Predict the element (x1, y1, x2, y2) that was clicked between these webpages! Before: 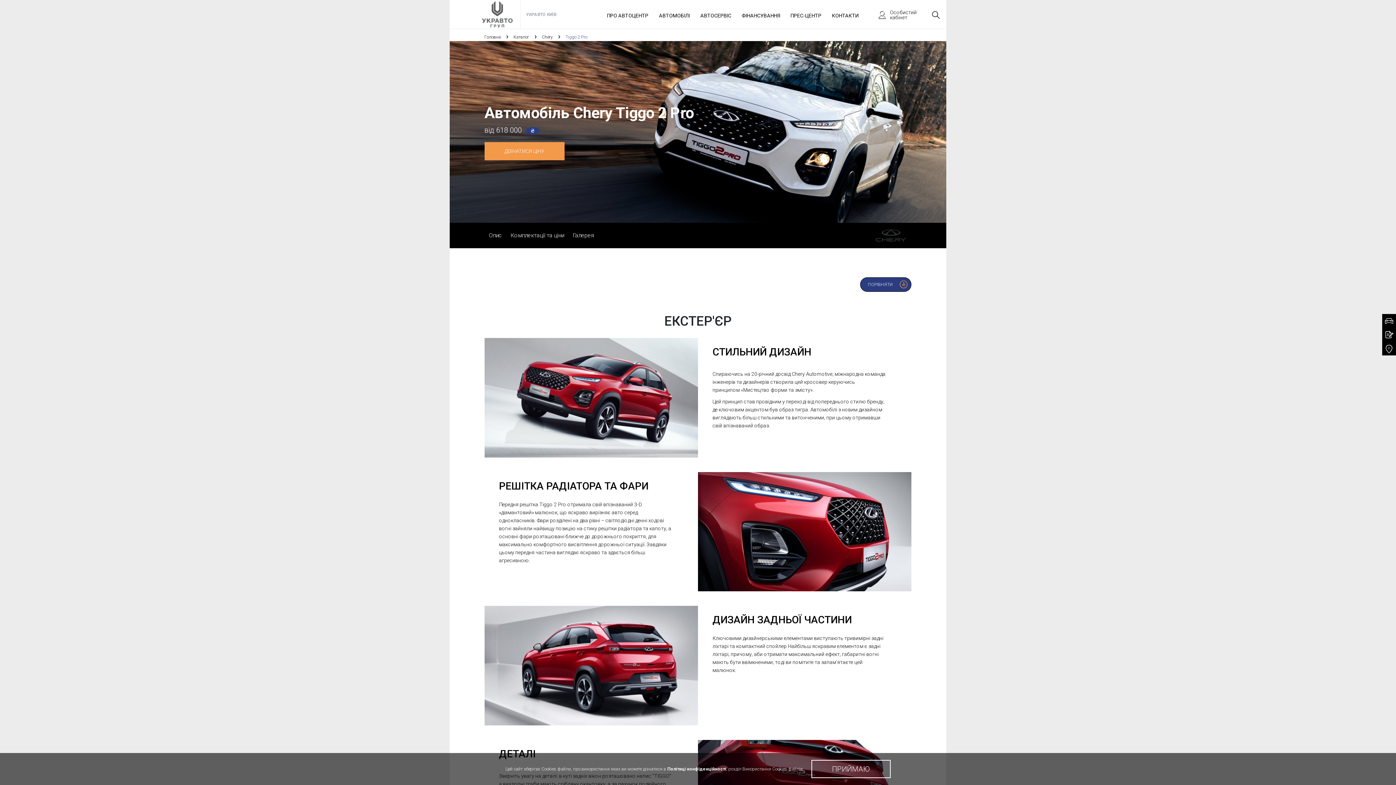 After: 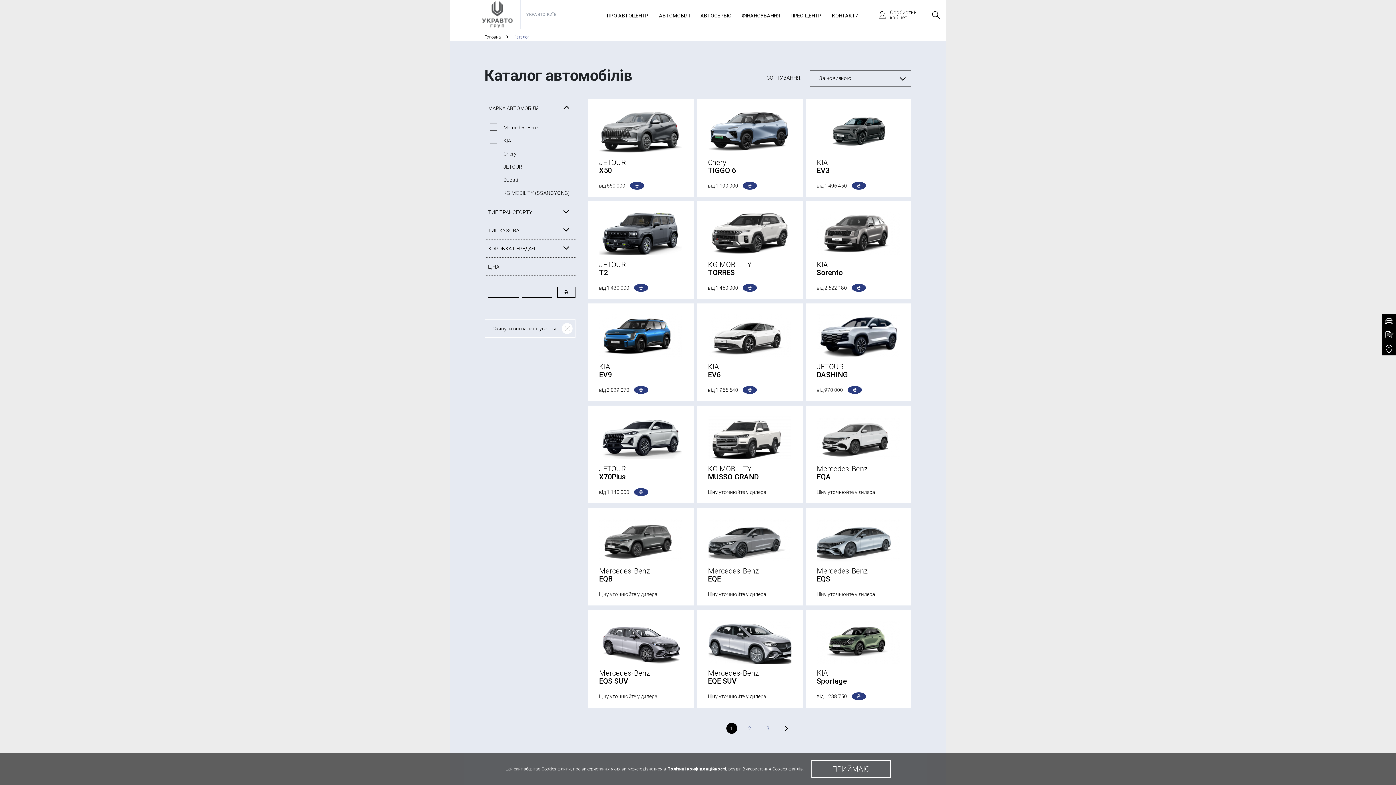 Action: bbox: (654, 0, 694, 28) label: АВТОМОБІЛІ